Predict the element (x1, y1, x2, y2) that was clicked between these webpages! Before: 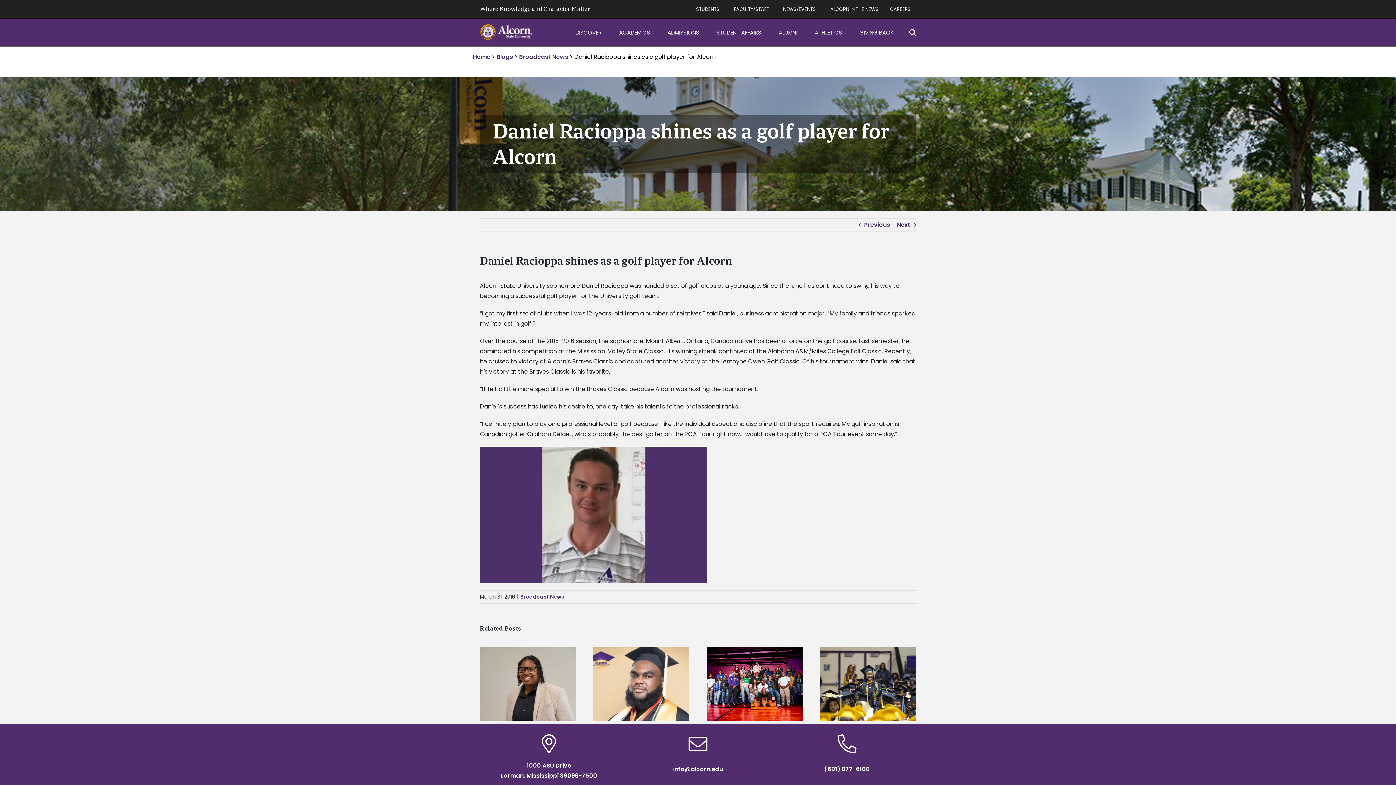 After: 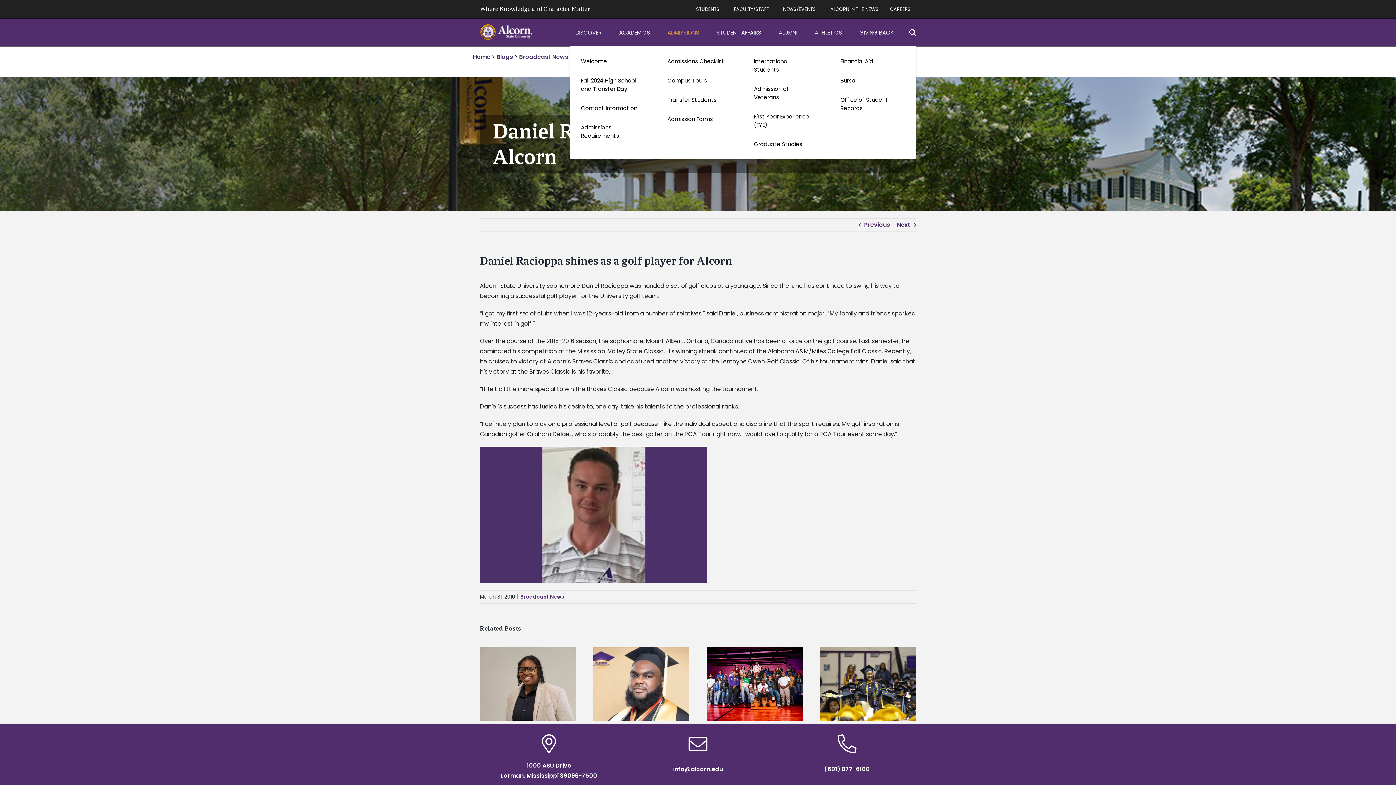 Action: bbox: (662, 18, 711, 46) label: ADMISSIONS